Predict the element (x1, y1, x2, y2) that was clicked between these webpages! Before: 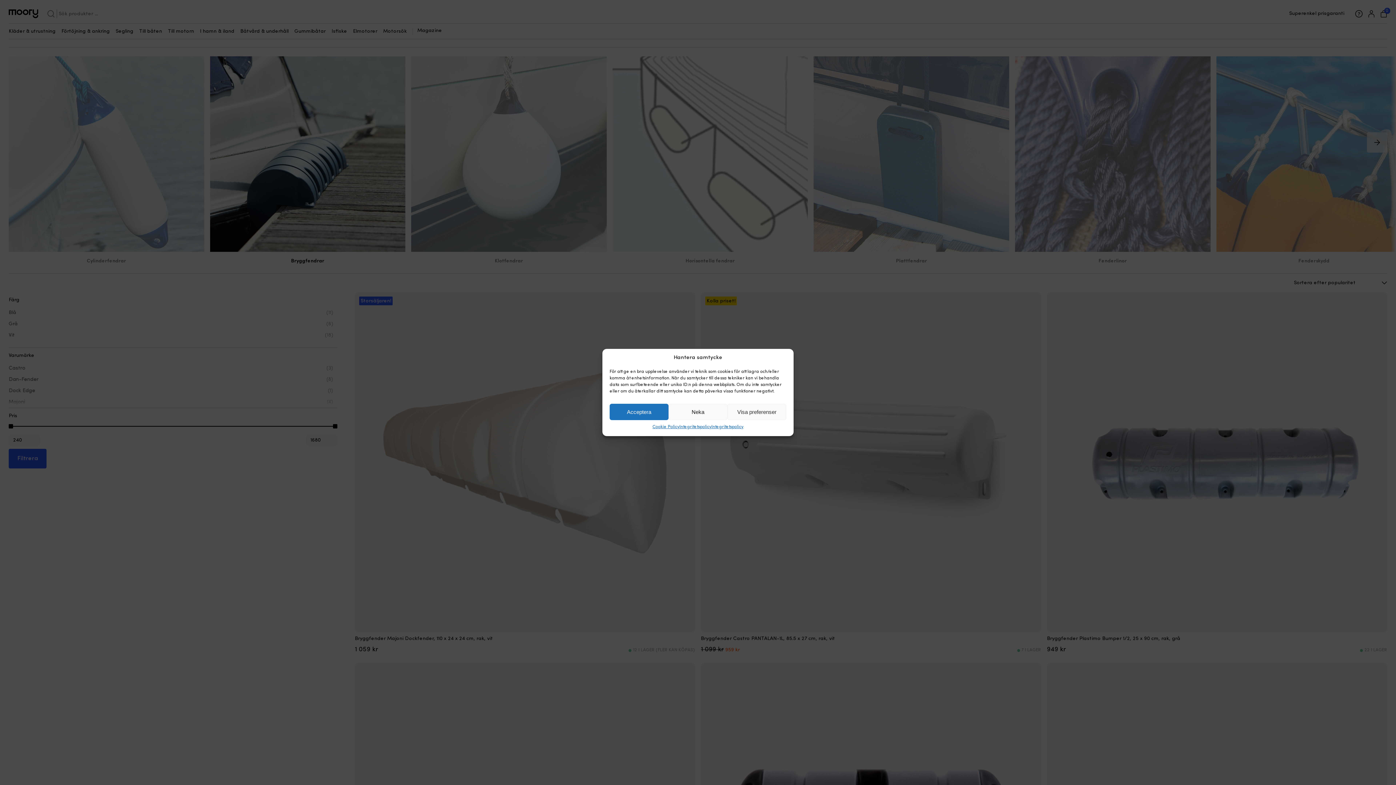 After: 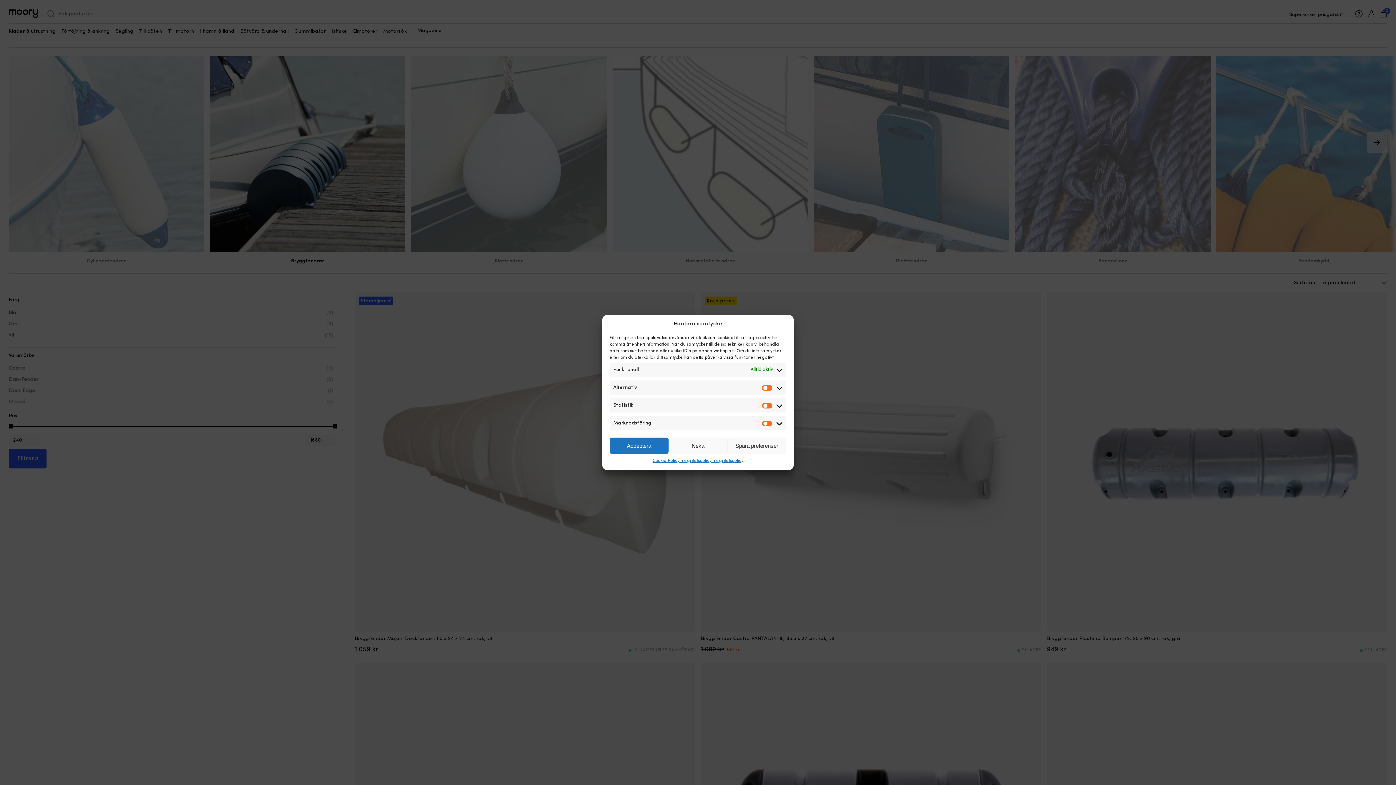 Action: label: Visa preferenser bbox: (727, 404, 786, 420)